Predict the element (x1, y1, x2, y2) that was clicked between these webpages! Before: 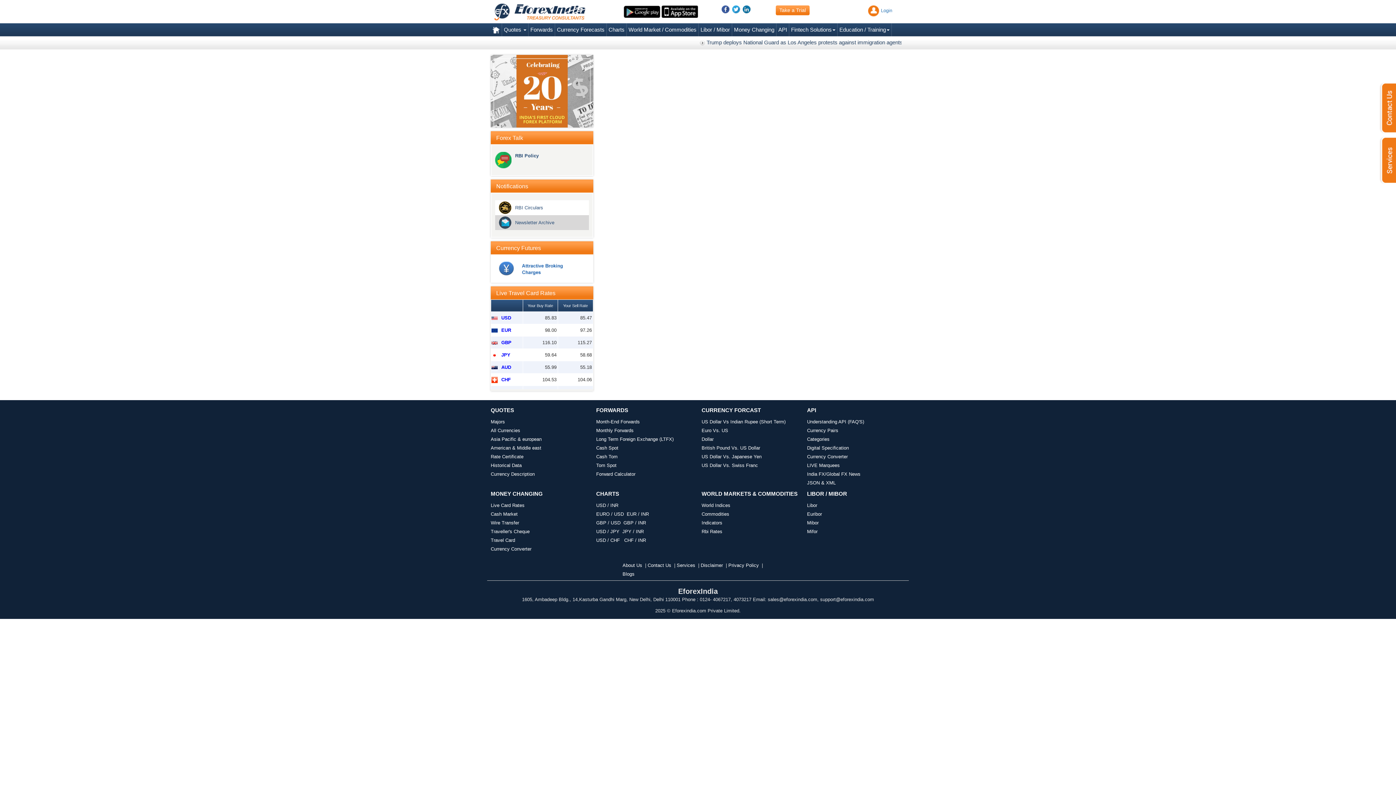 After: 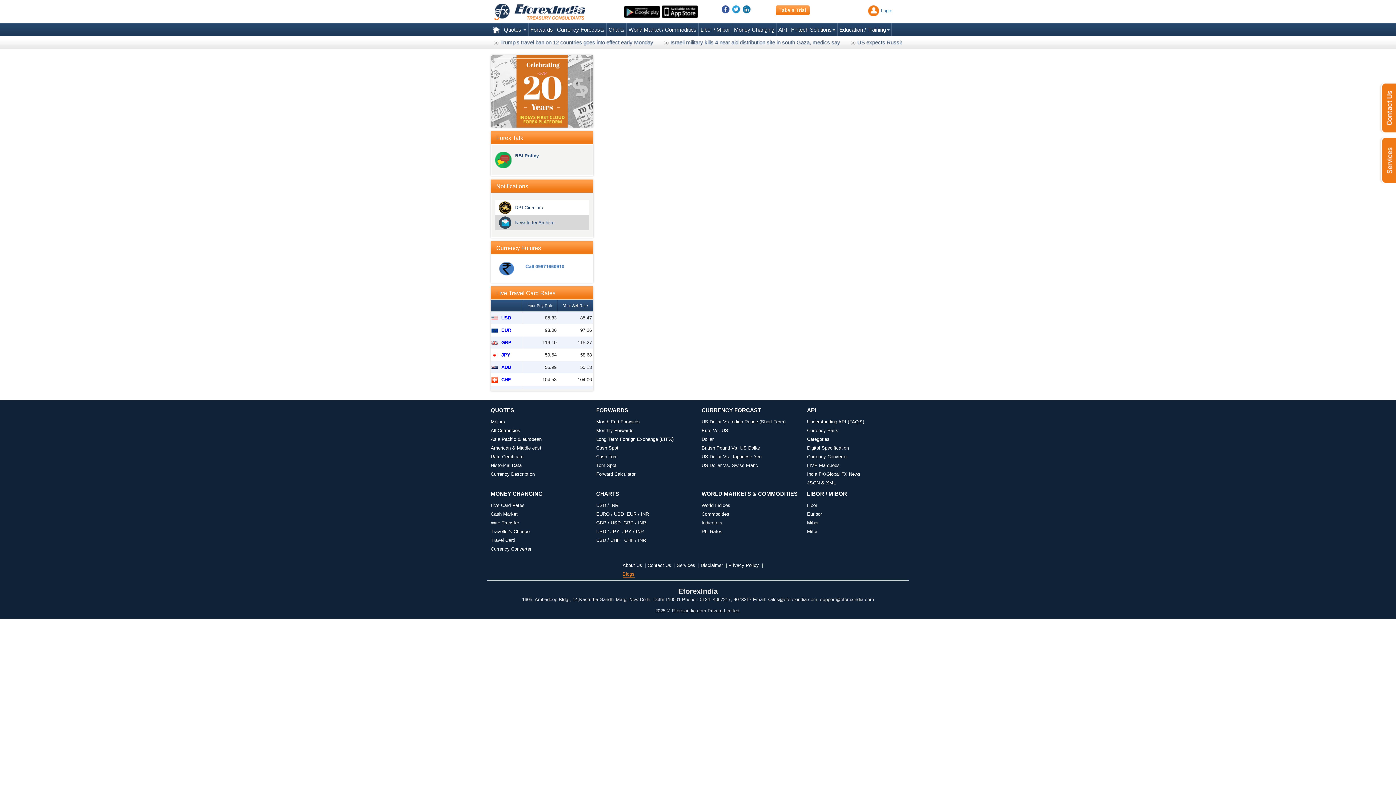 Action: label: Blogs bbox: (622, 571, 634, 577)